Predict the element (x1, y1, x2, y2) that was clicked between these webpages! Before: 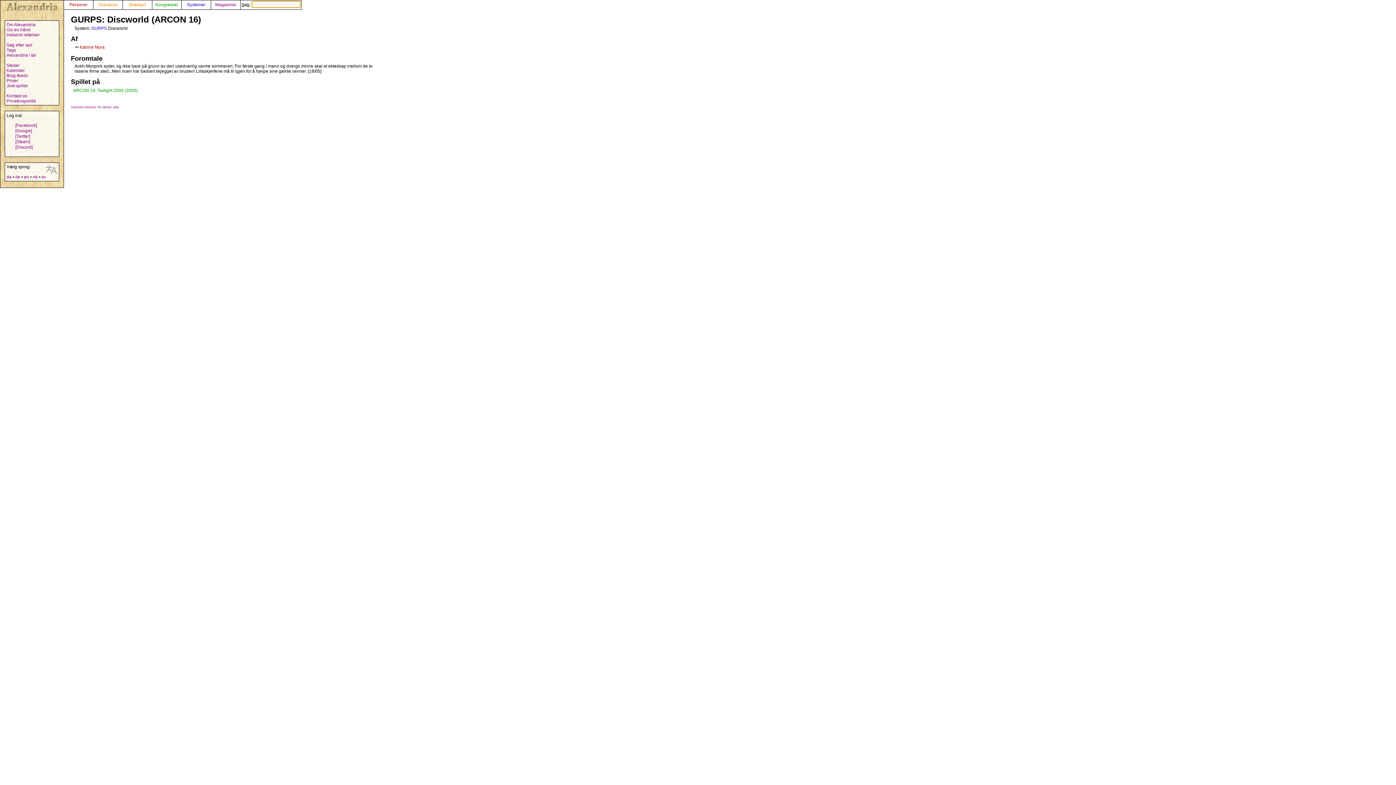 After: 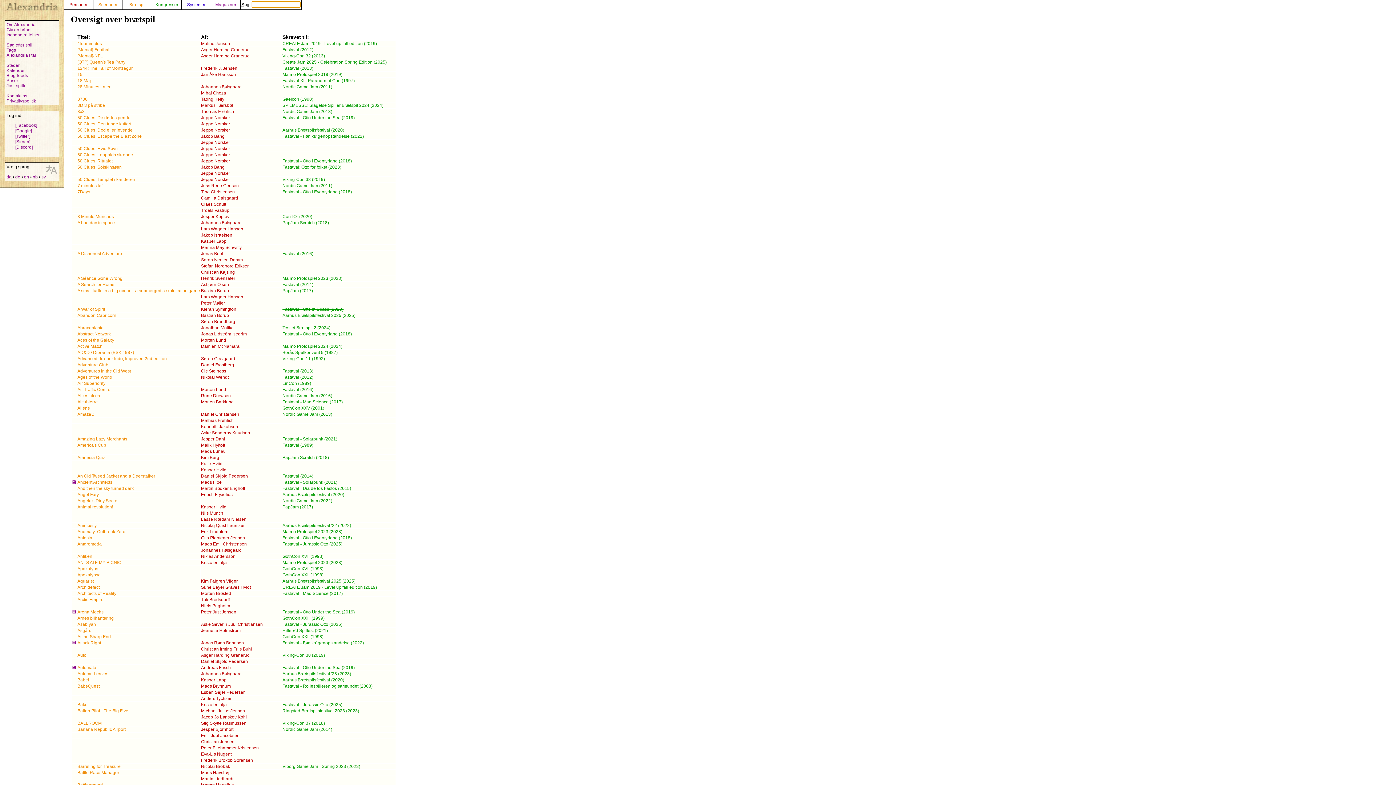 Action: bbox: (122, 2, 152, 7) label: Brætspil